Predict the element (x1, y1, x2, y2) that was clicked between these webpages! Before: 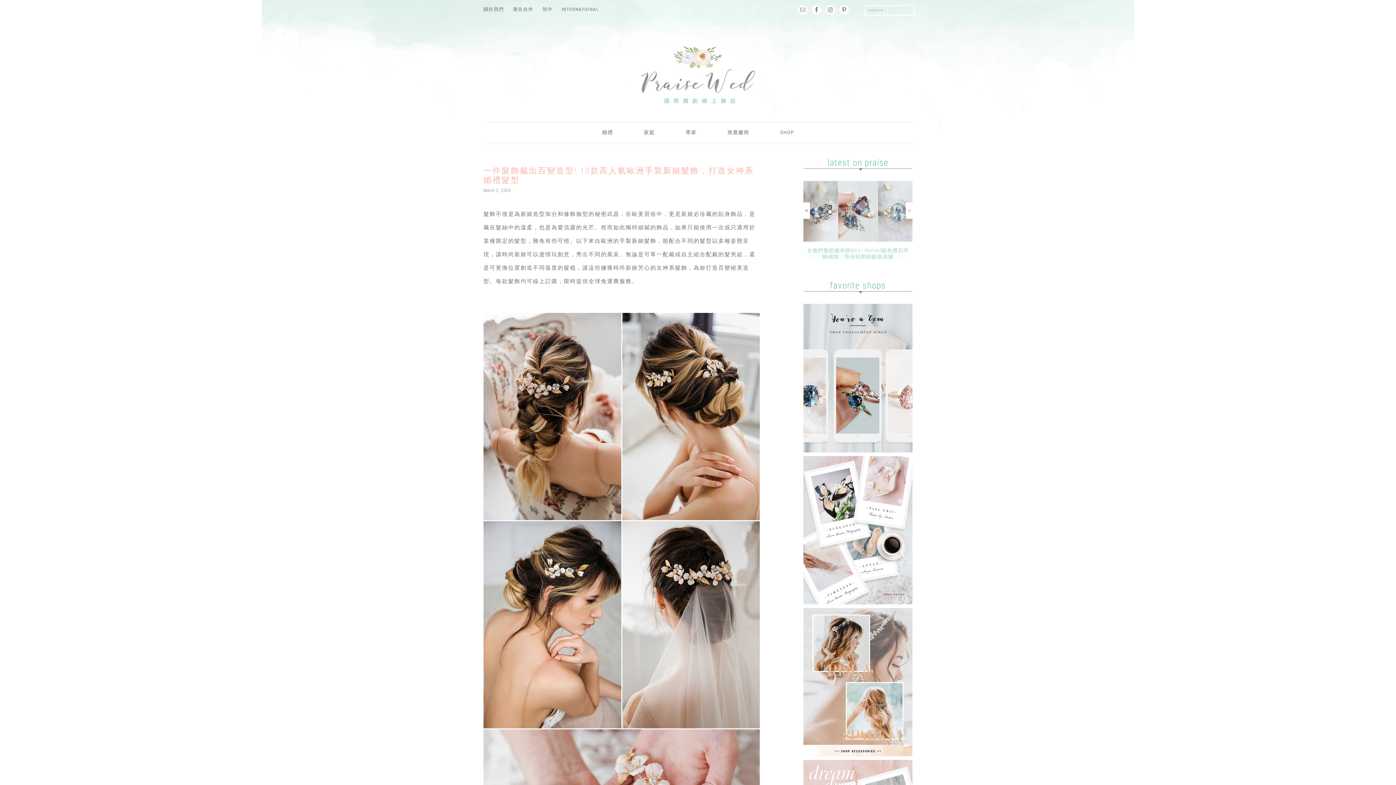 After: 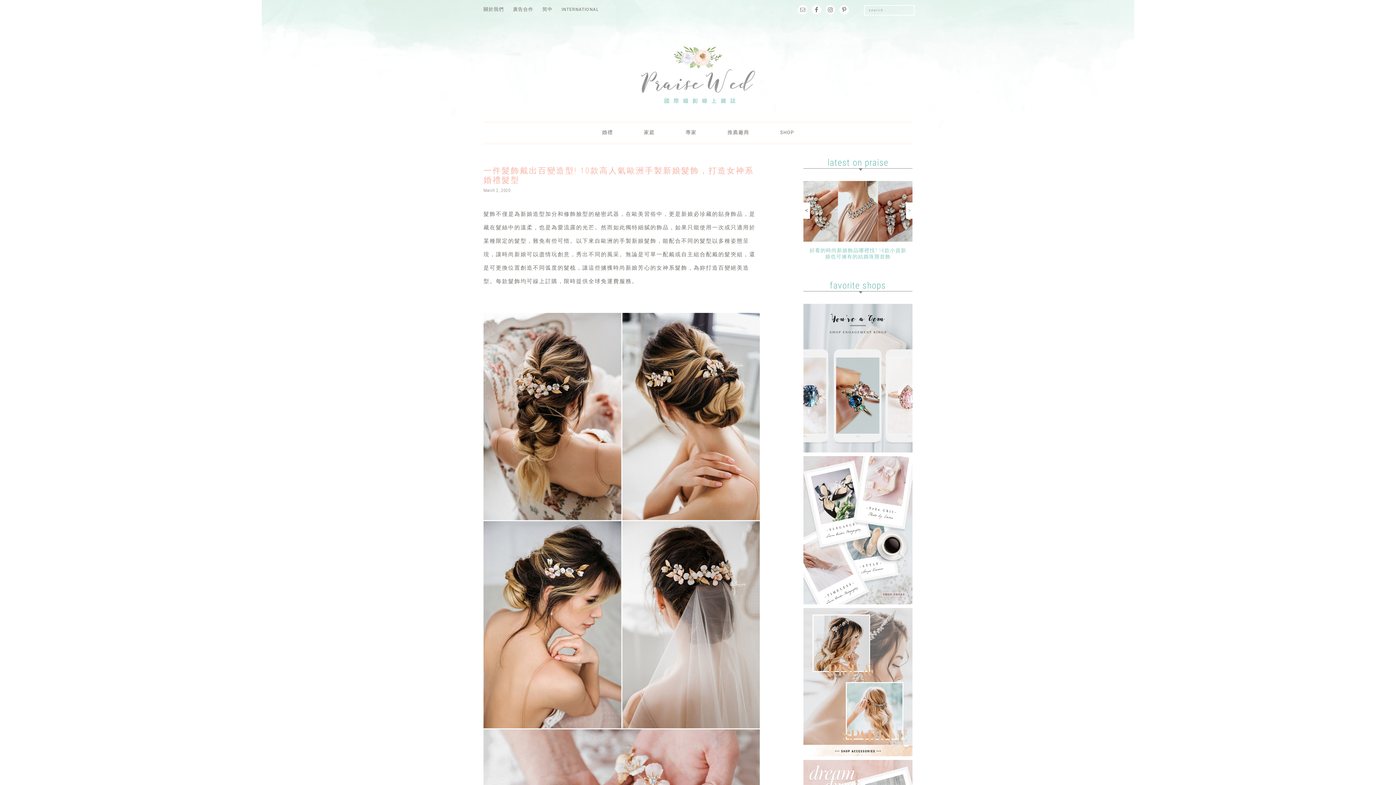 Action: label: Next bbox: (906, 202, 912, 218)